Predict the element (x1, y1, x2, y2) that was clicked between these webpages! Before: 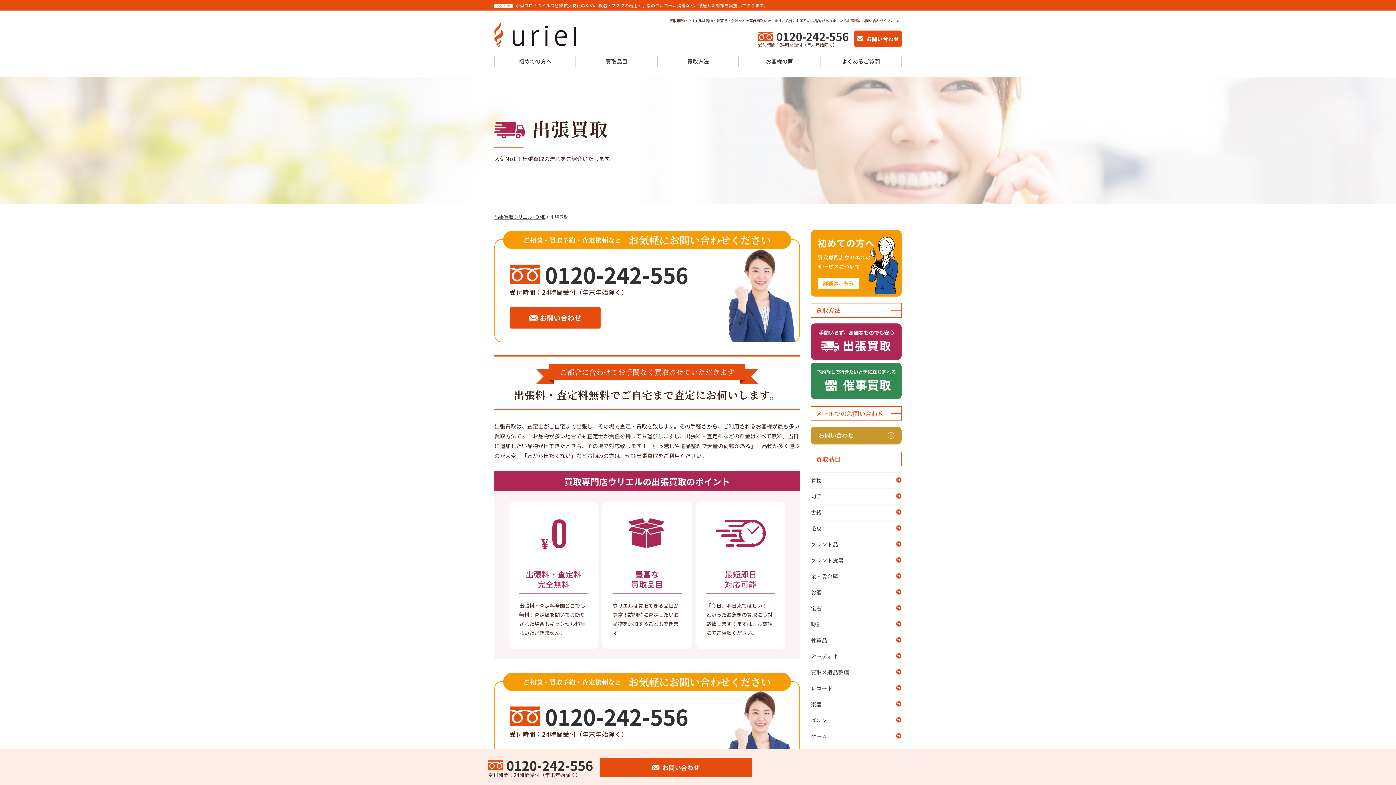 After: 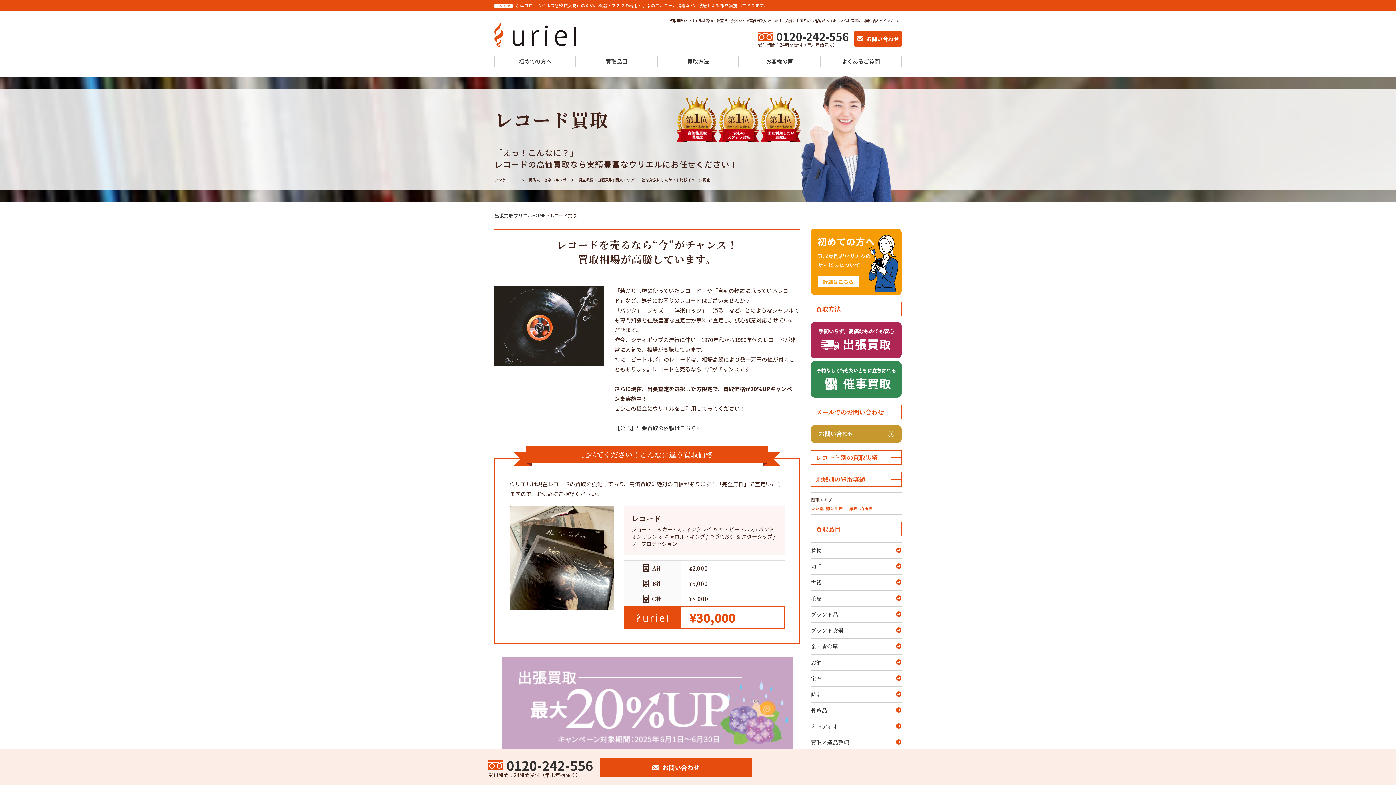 Action: label: レコード bbox: (811, 680, 901, 696)